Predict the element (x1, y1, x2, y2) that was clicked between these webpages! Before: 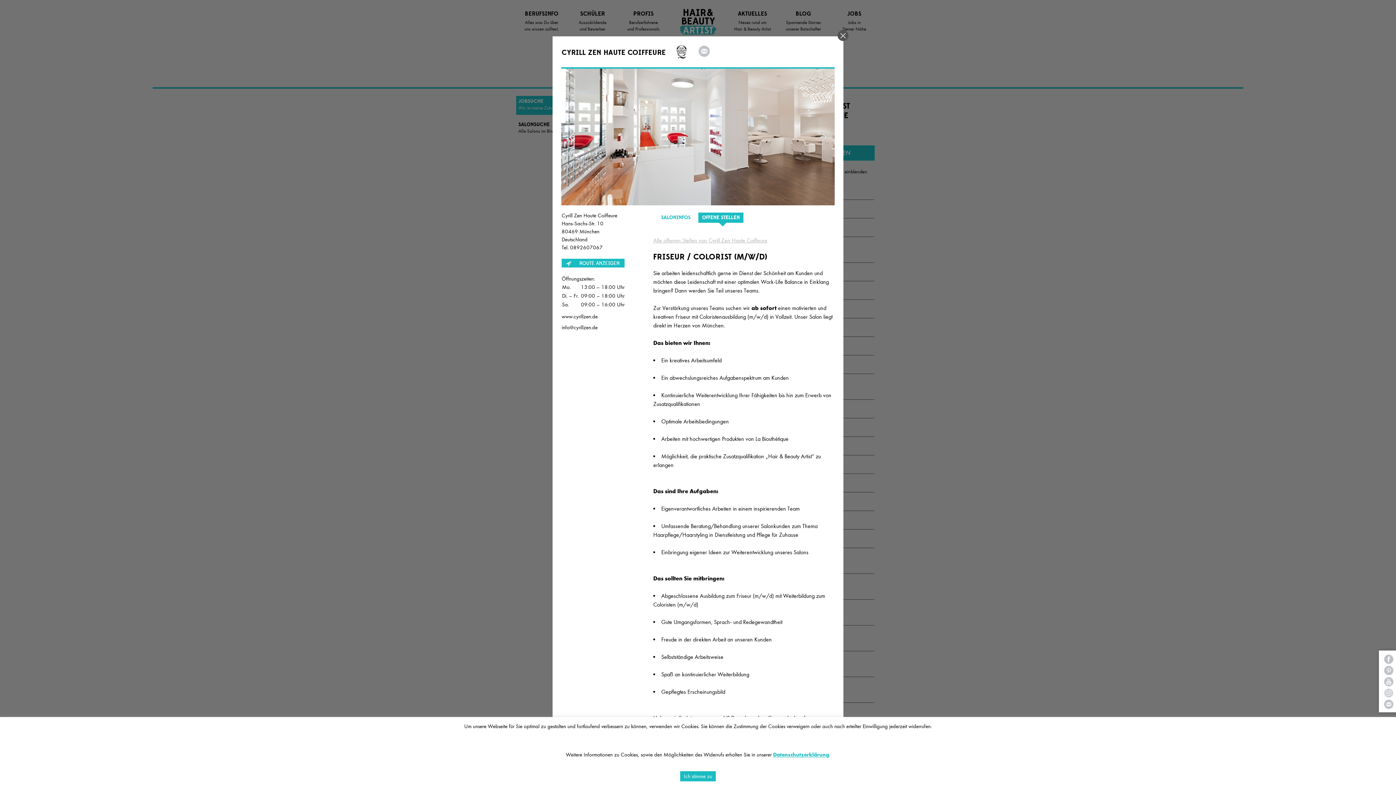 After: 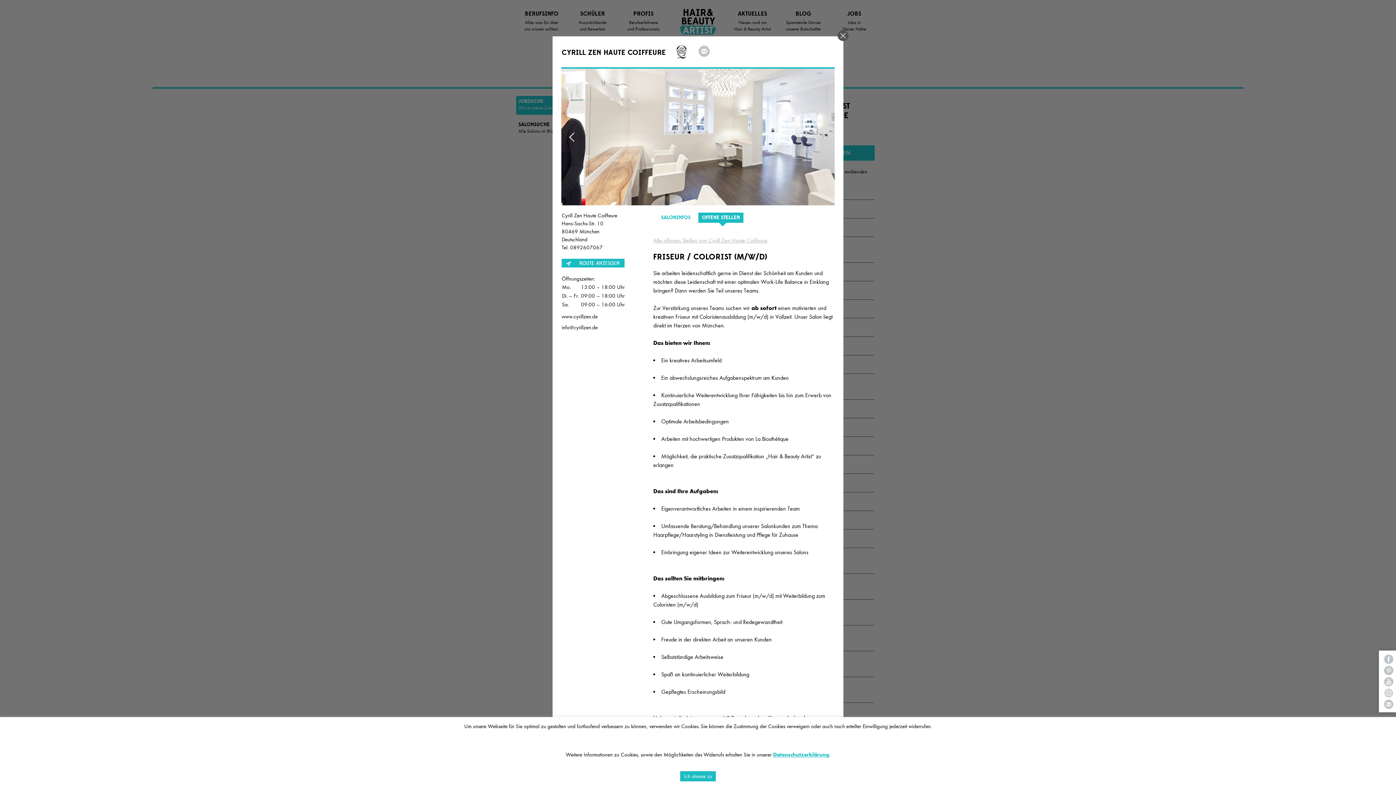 Action: bbox: (561, 258, 634, 267) label: ROUTE ANZEIGEN